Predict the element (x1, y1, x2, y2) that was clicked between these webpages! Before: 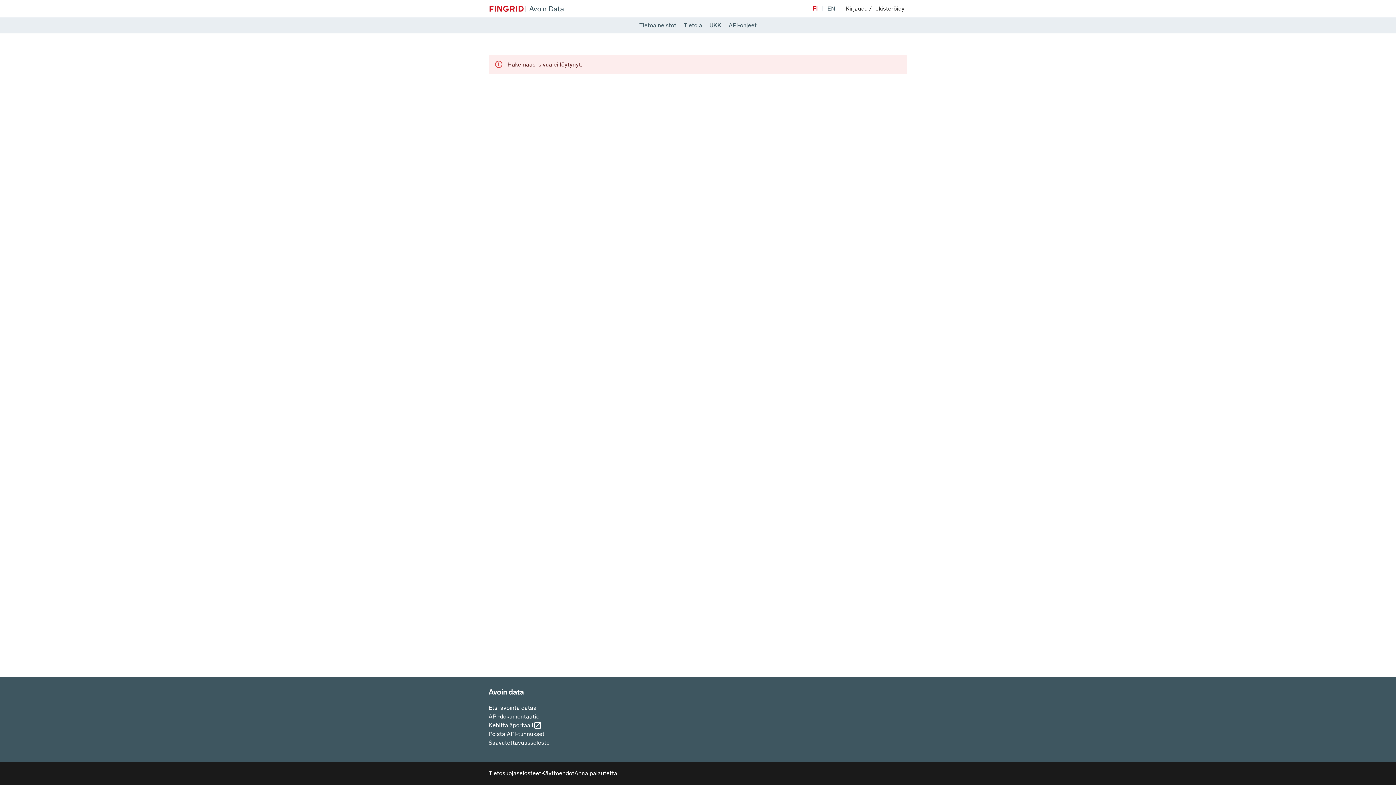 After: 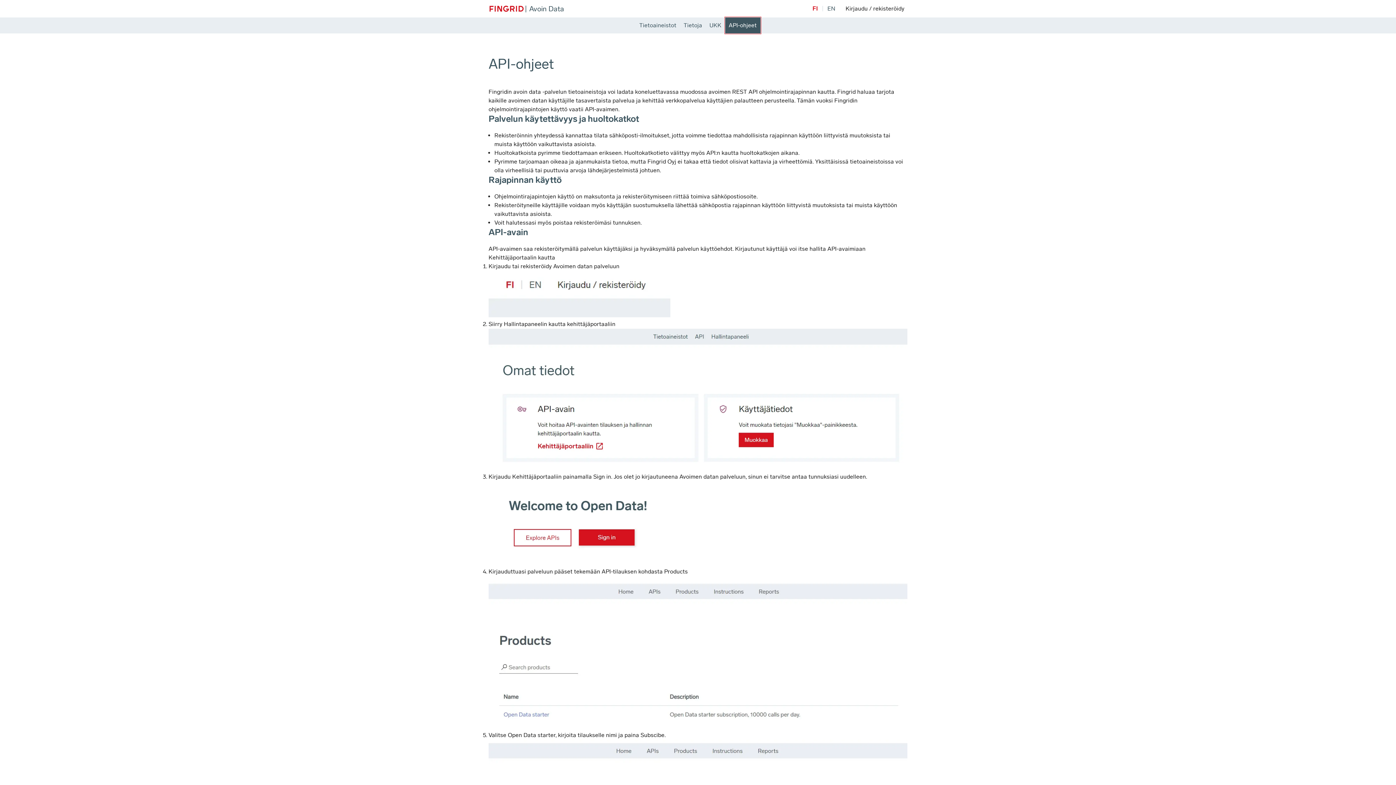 Action: bbox: (725, 17, 760, 33) label: API-ohjeet